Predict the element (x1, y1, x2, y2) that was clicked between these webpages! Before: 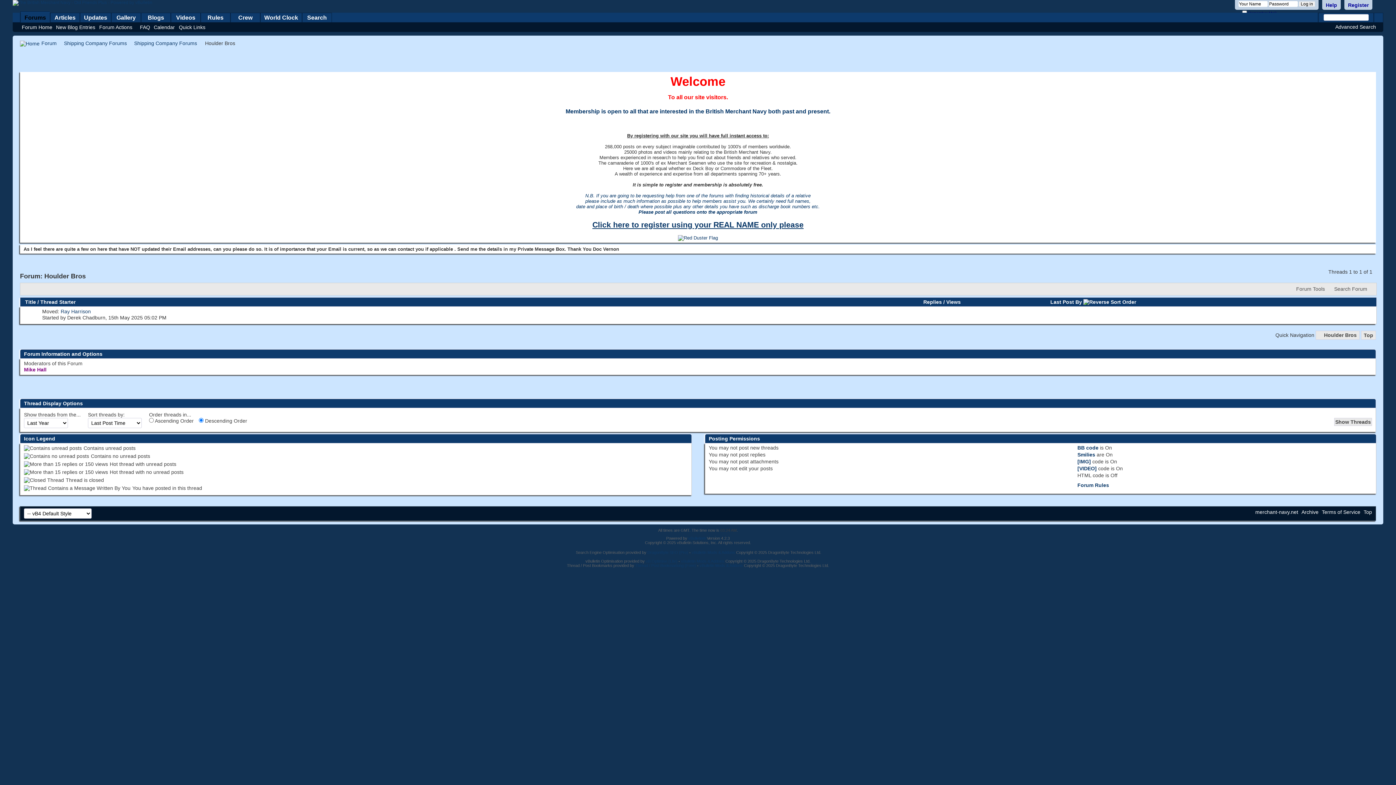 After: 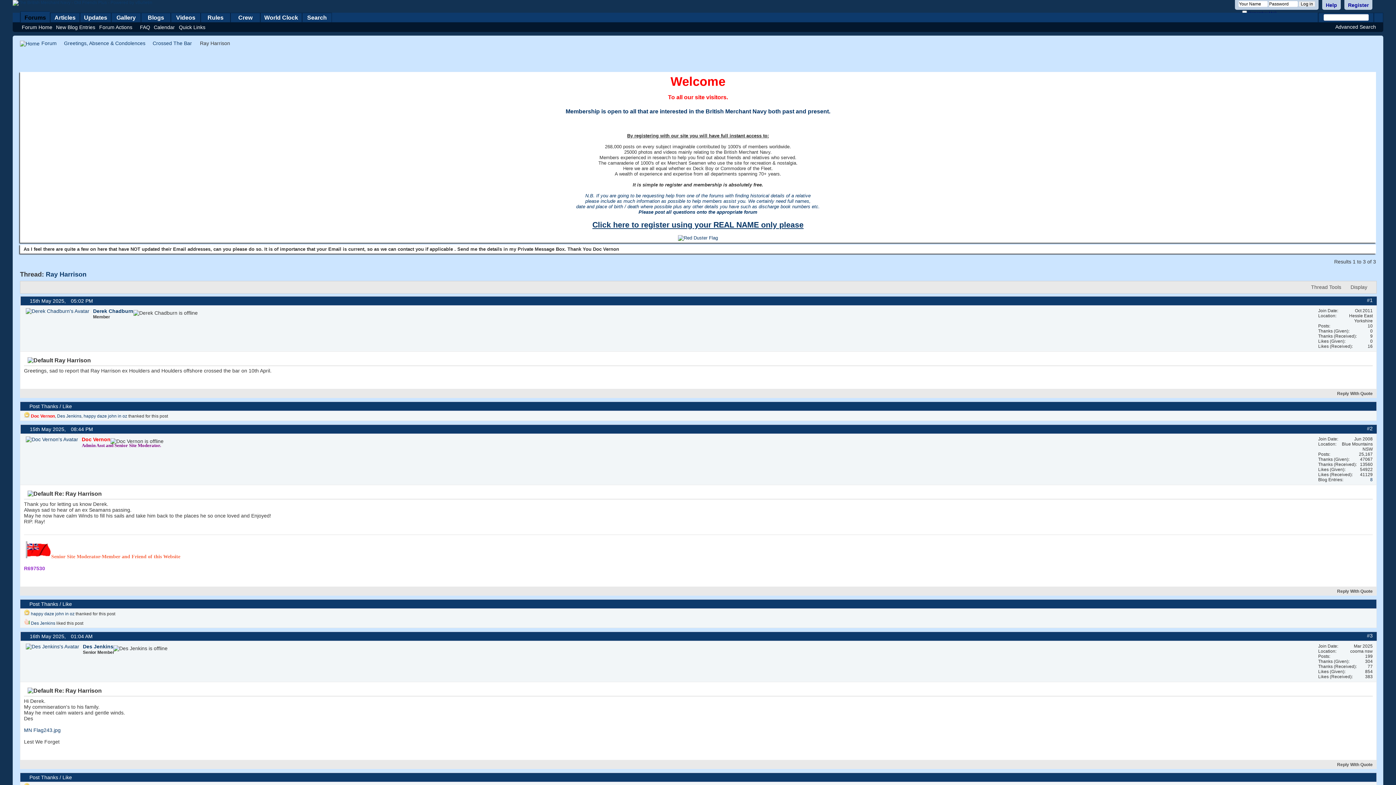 Action: bbox: (60, 308, 90, 314) label: Ray Harrison